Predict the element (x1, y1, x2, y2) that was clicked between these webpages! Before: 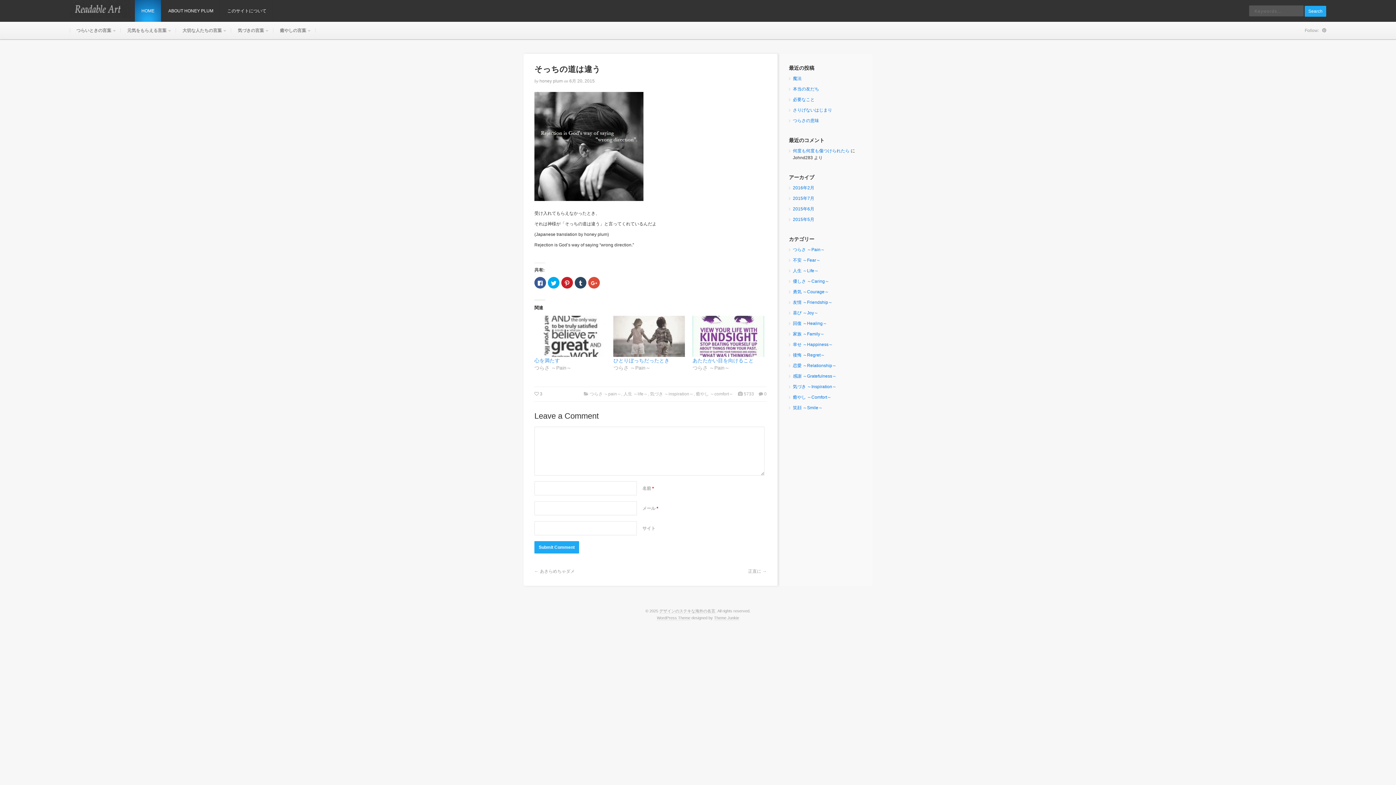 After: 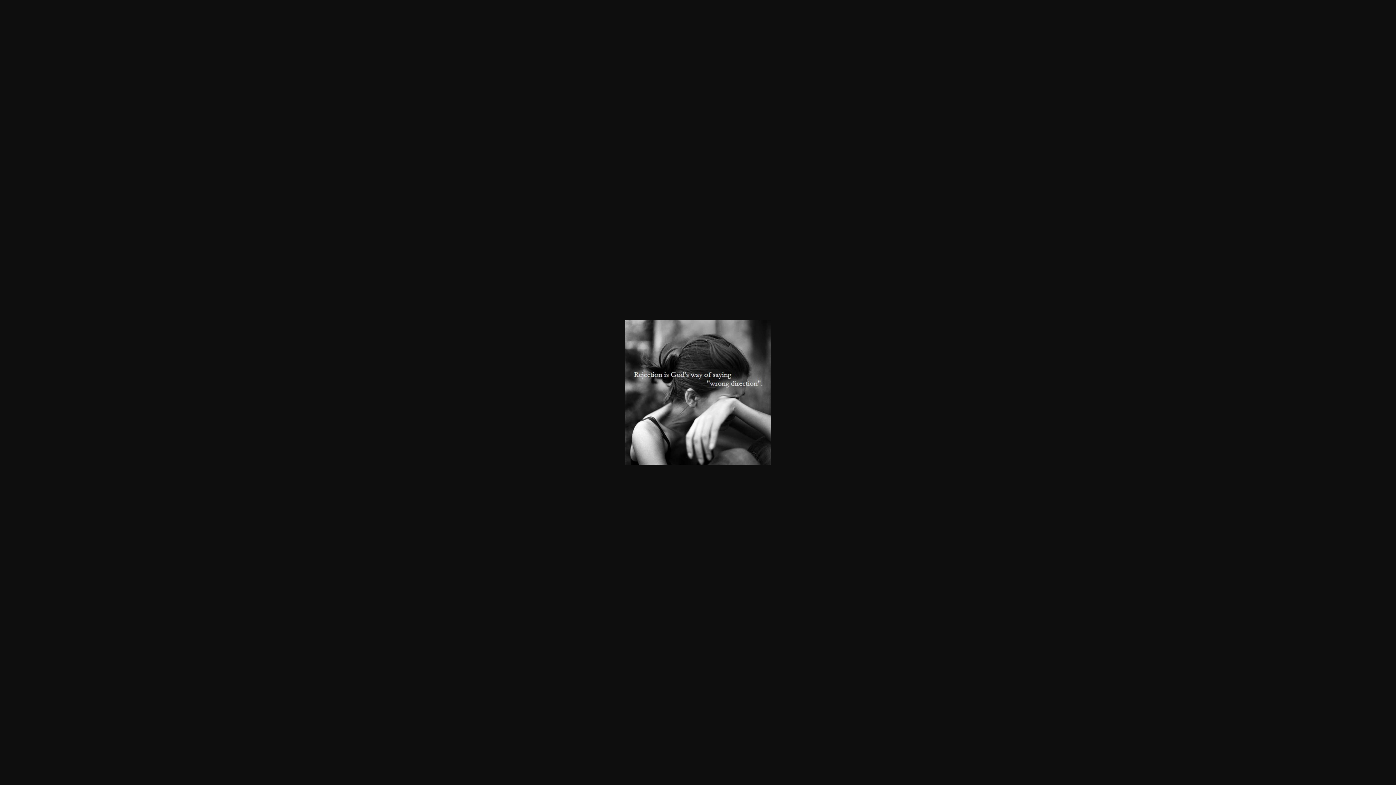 Action: bbox: (534, 202, 643, 207)